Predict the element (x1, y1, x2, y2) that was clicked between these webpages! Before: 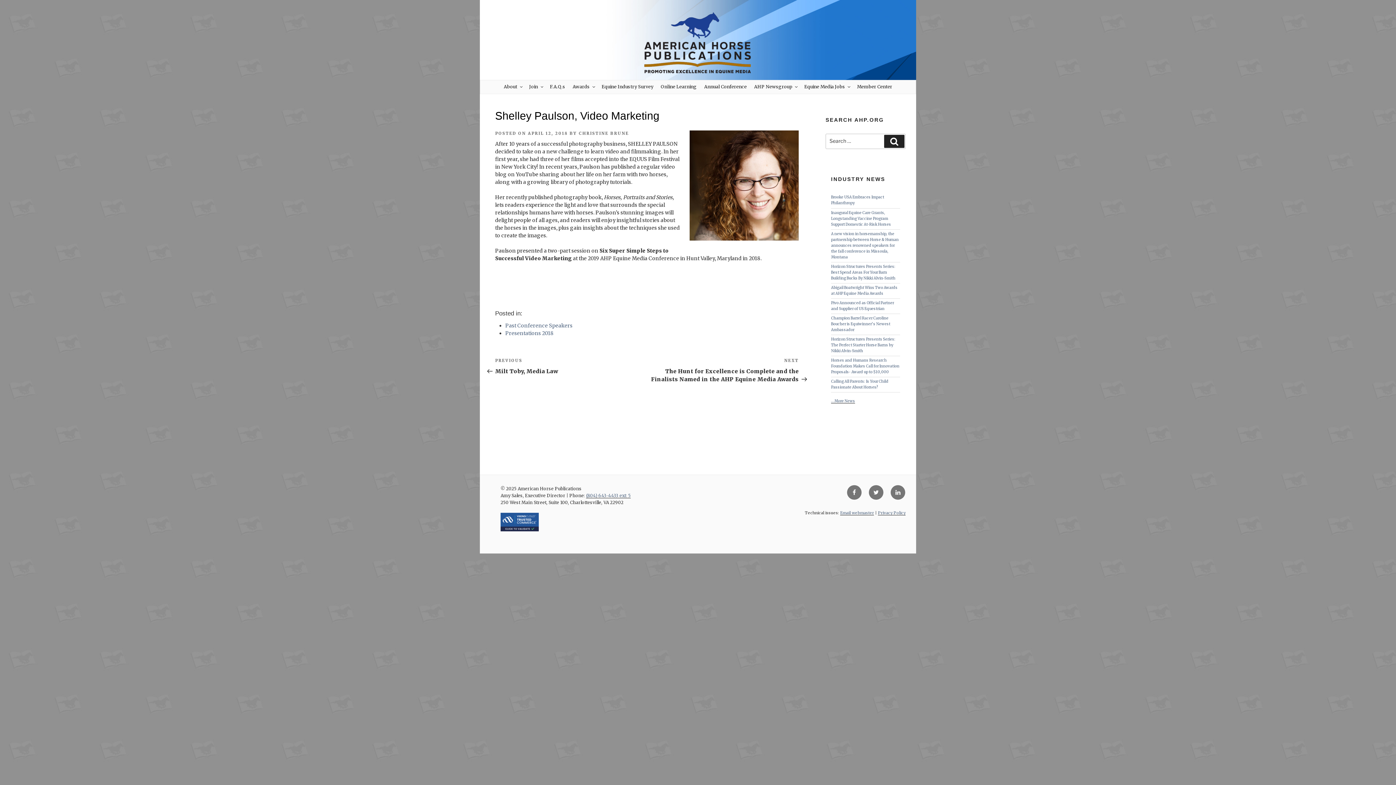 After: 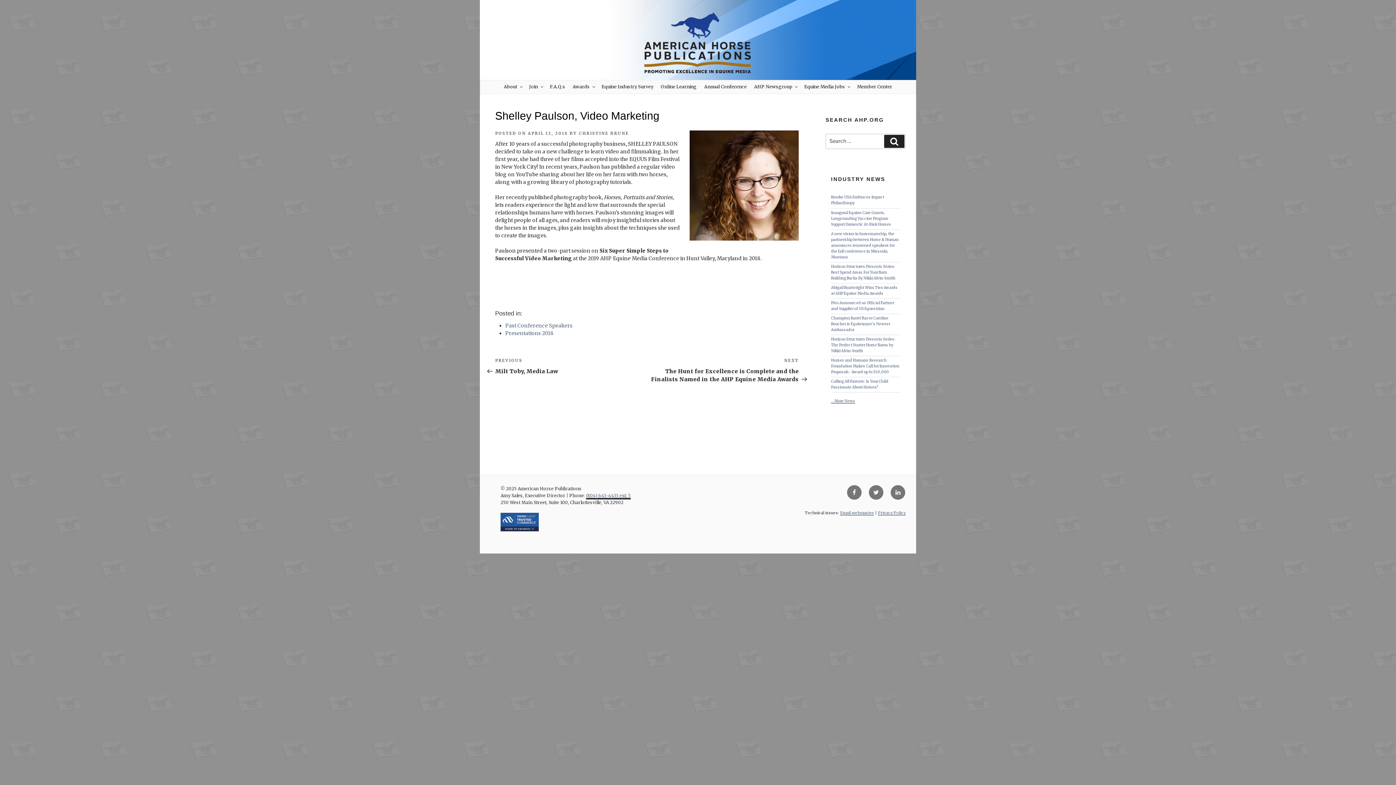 Action: bbox: (586, 493, 630, 498) label: (804) 643-4433 ext: 5